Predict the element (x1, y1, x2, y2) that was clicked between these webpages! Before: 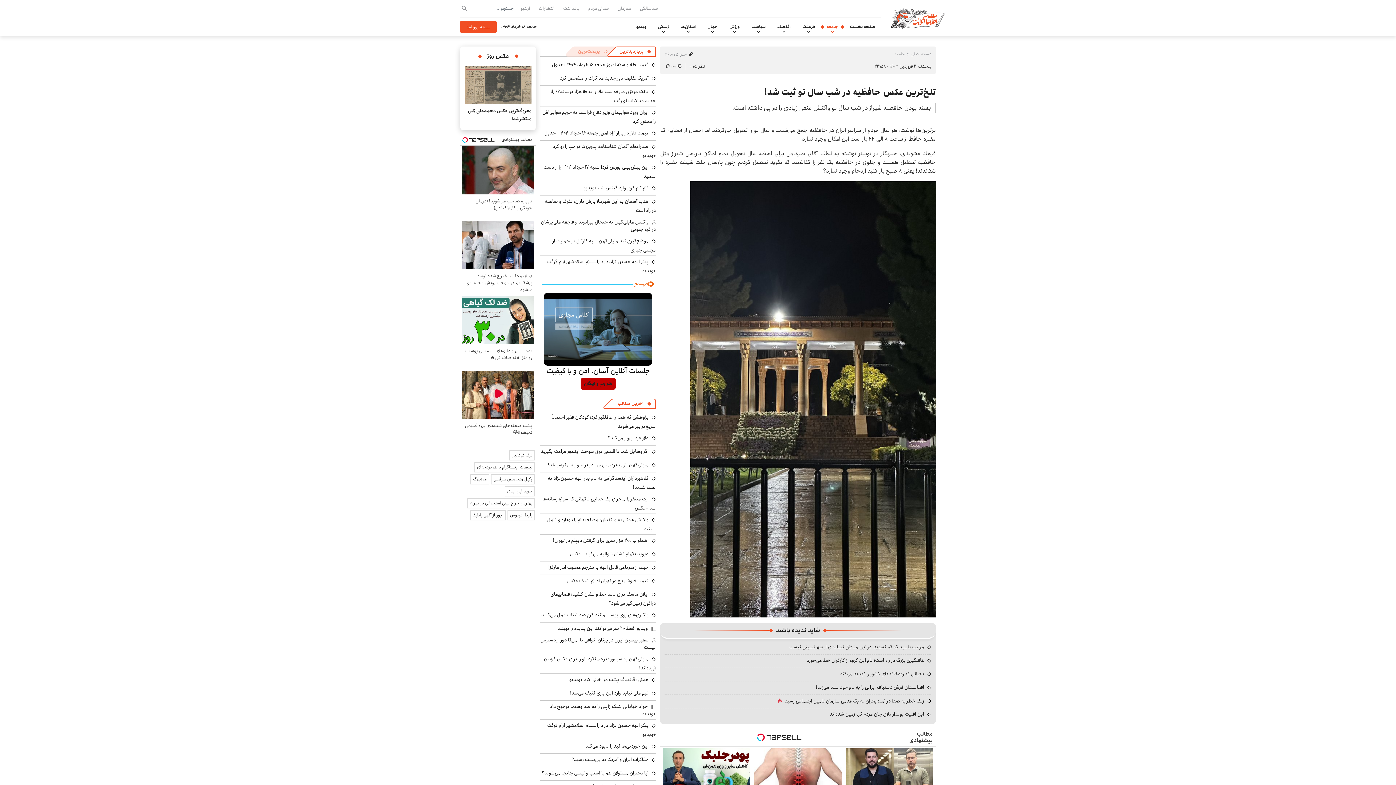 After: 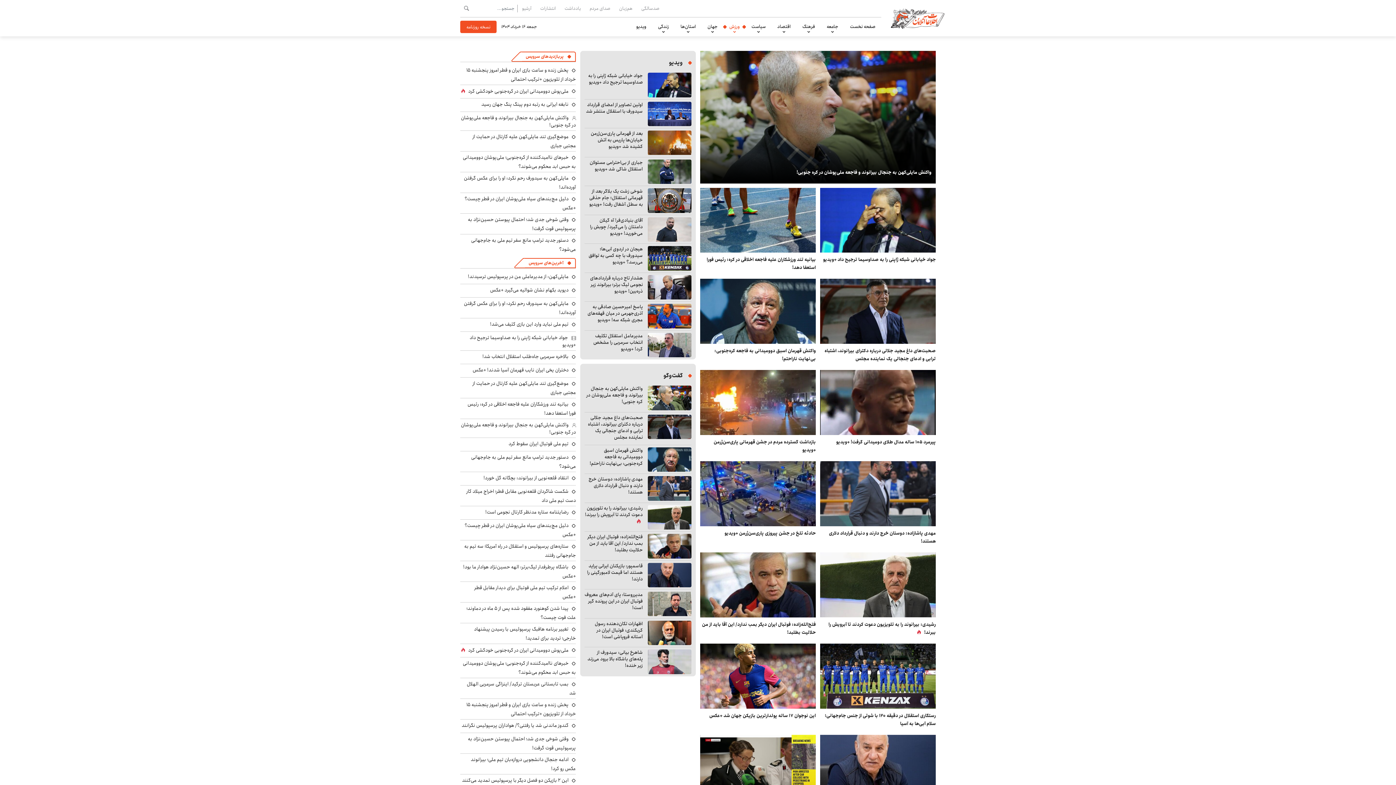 Action: bbox: (729, 17, 740, 36) label: ورزش